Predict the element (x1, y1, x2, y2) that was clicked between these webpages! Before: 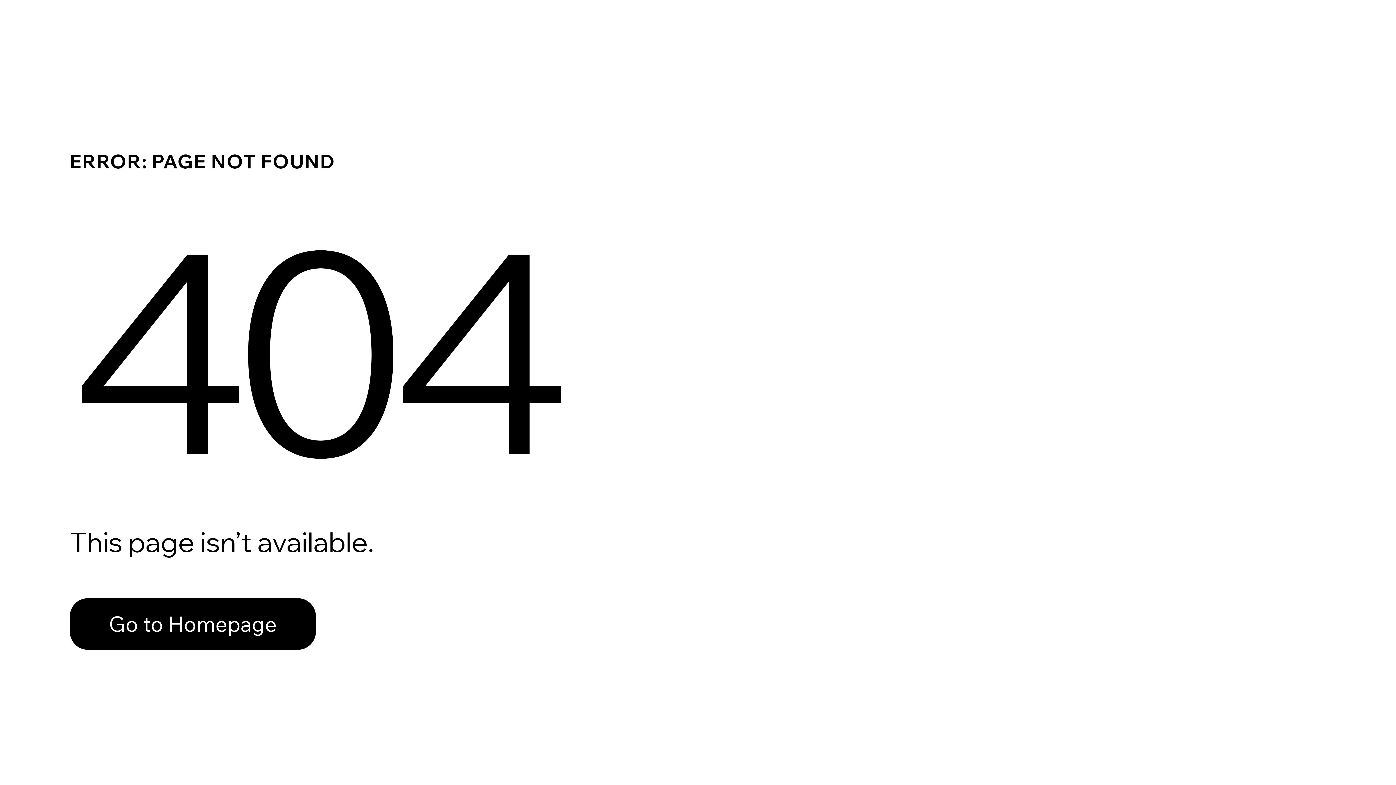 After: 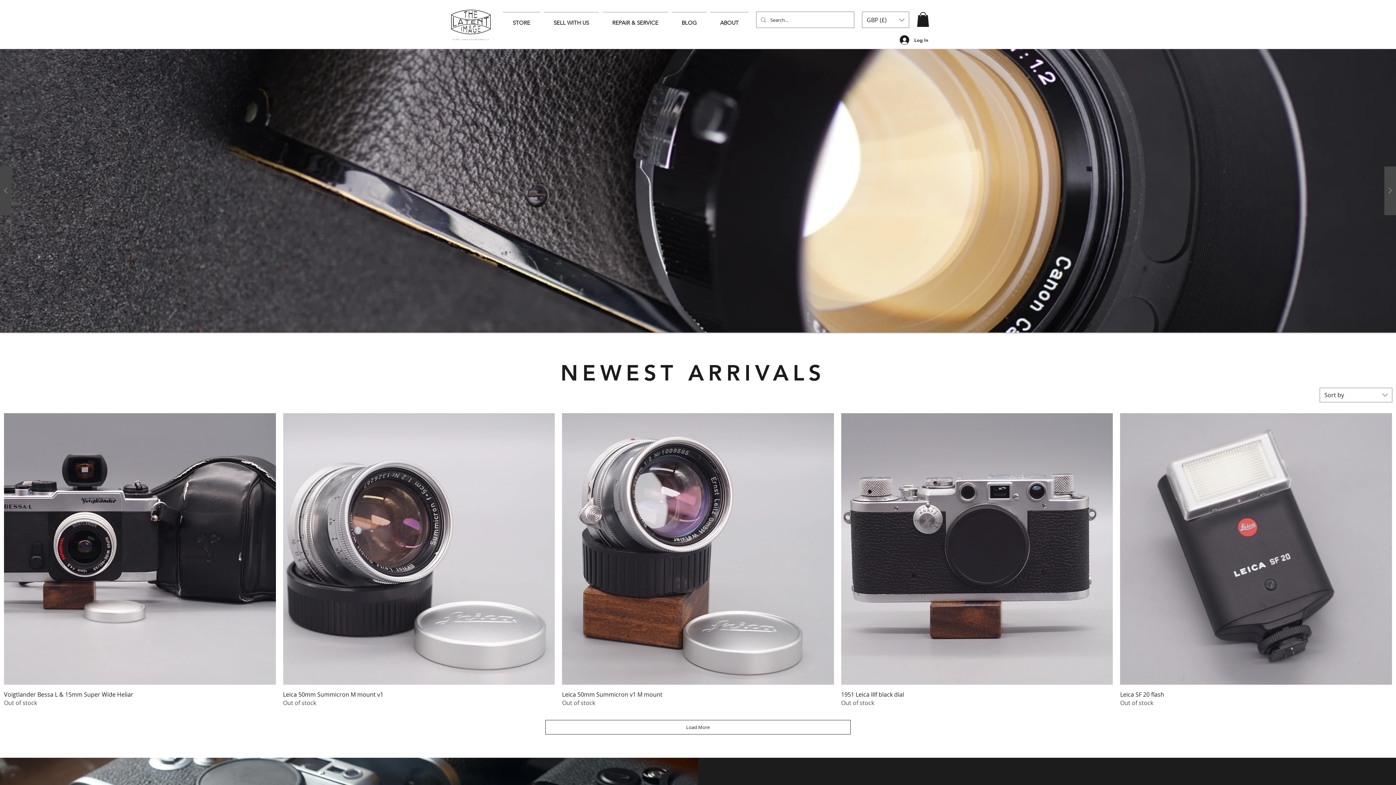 Action: label: Go to Homepage bbox: (69, 598, 316, 650)